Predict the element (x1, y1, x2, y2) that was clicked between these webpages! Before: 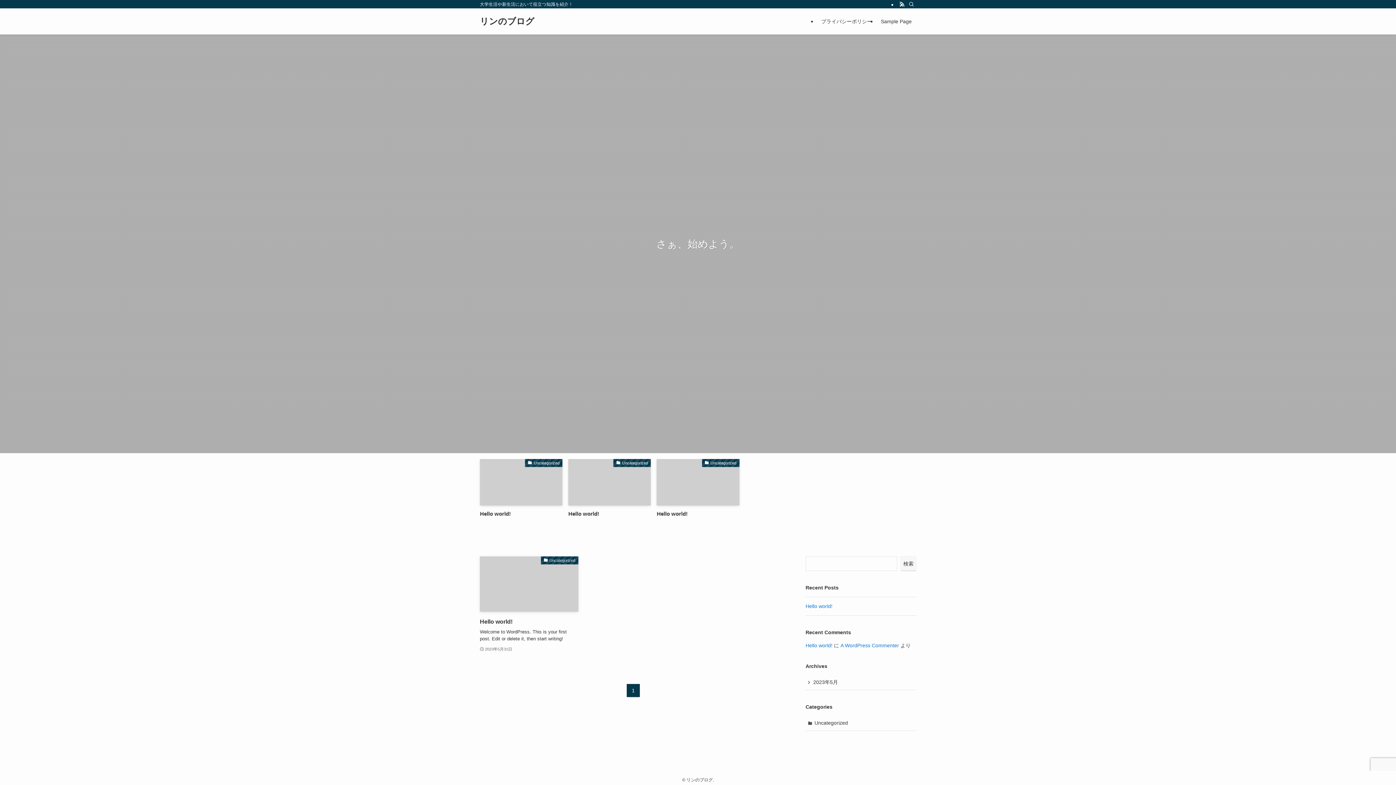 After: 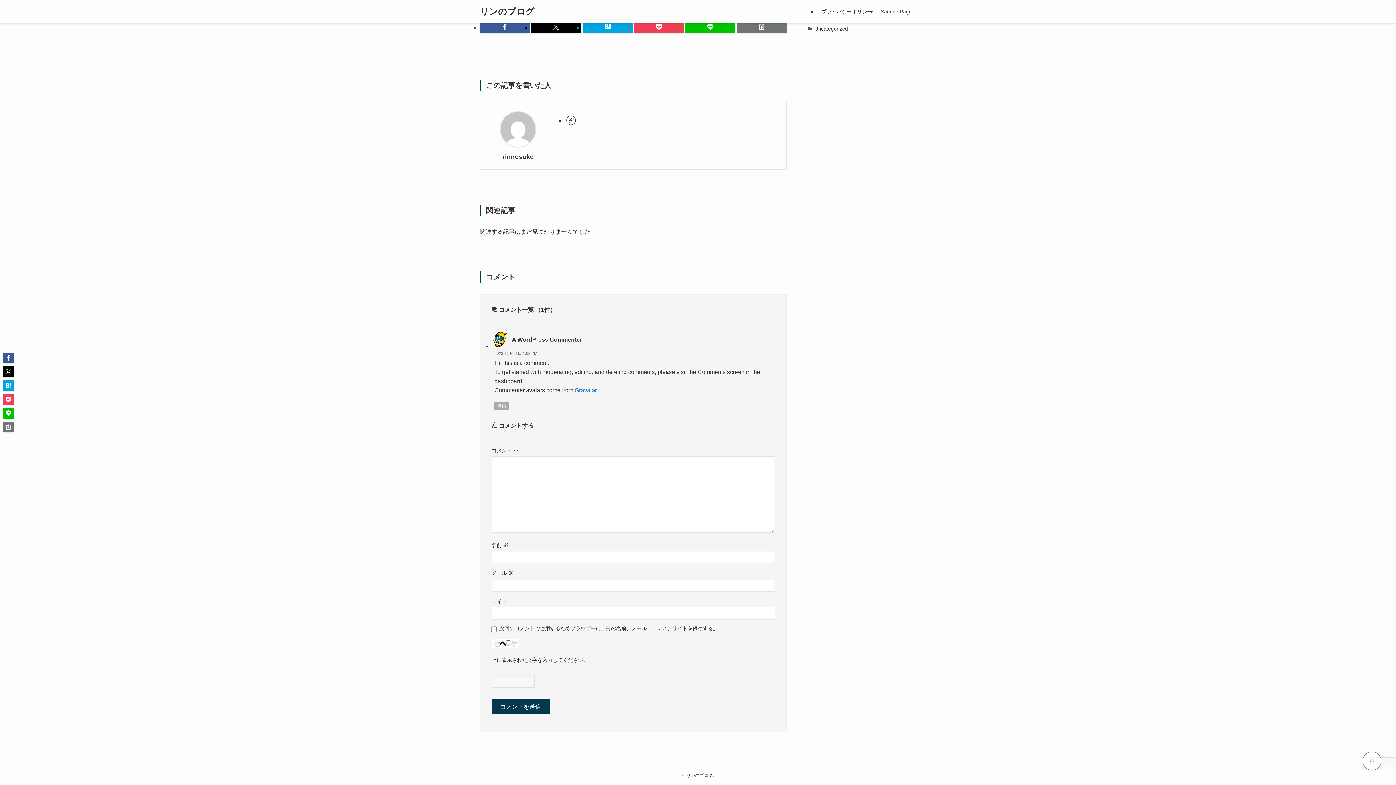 Action: label: Hello world! bbox: (805, 642, 832, 648)